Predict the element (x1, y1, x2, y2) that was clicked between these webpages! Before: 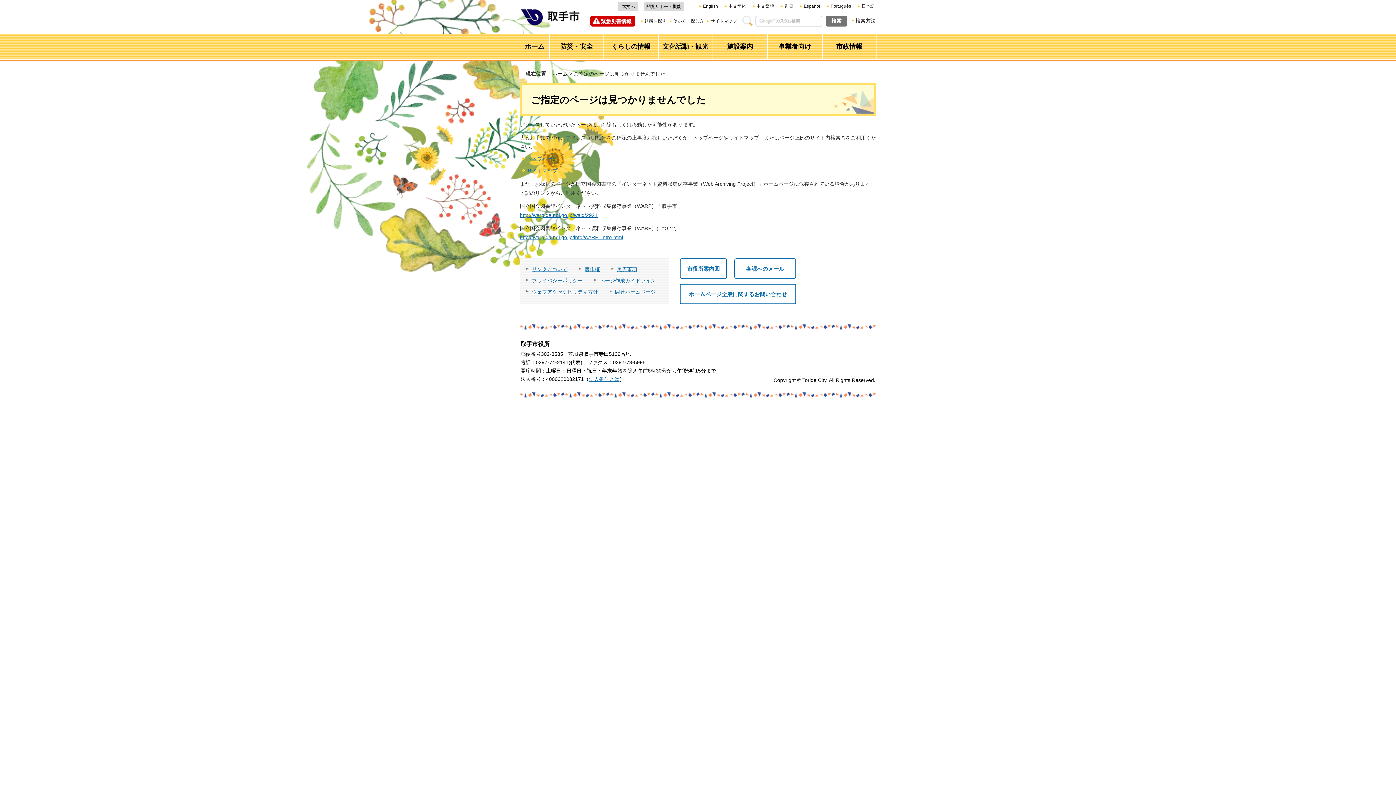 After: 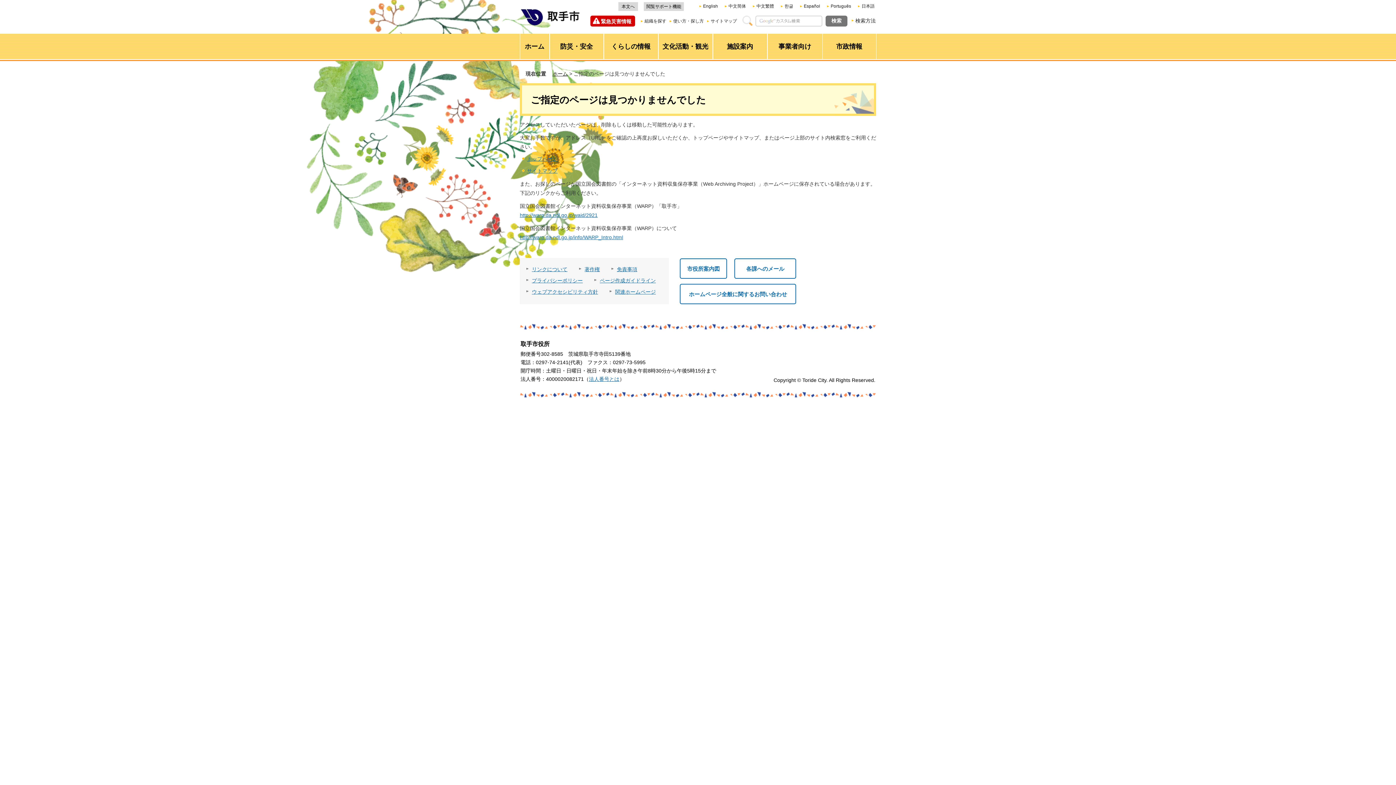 Action: bbox: (520, 234, 623, 240) label: http://warp.da.ndl.go.jp/info/WARP_Intro.html